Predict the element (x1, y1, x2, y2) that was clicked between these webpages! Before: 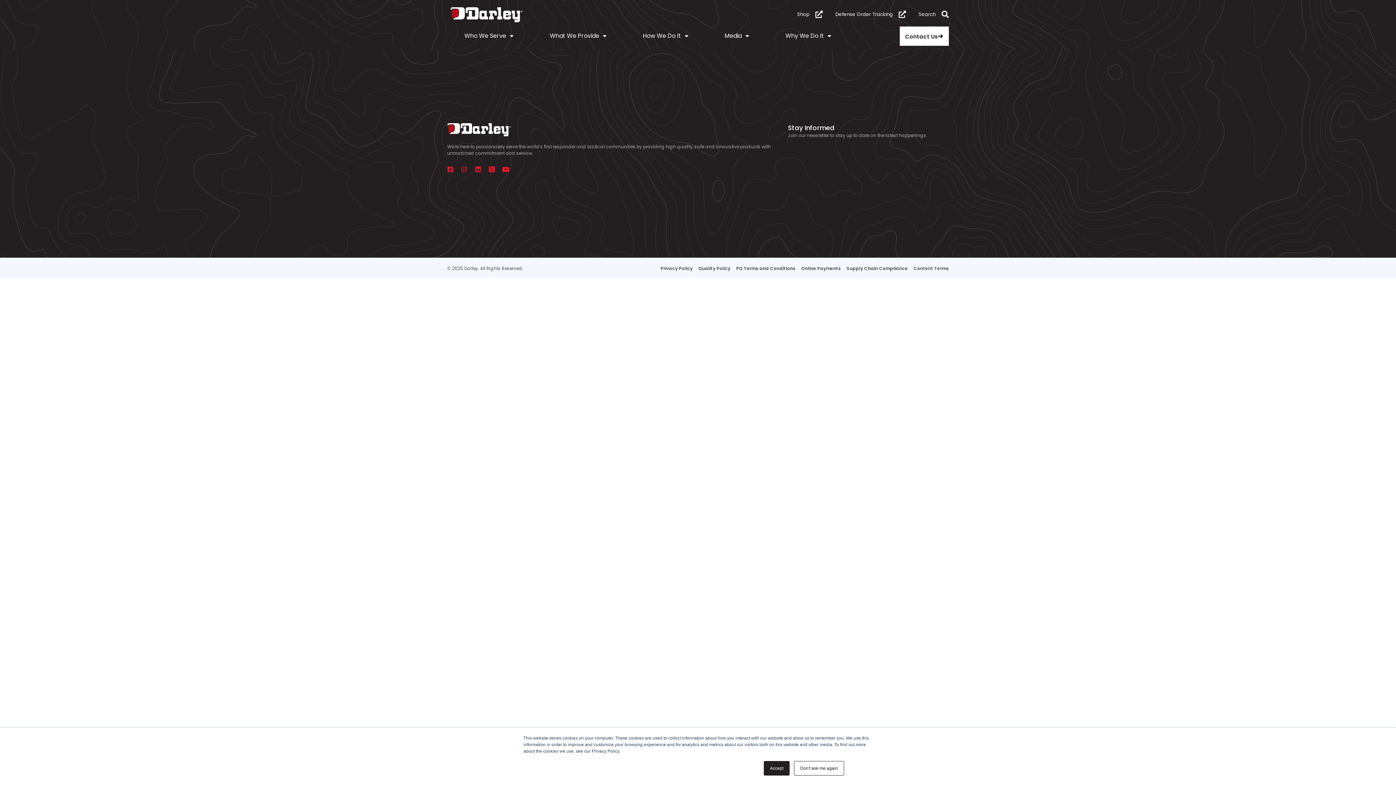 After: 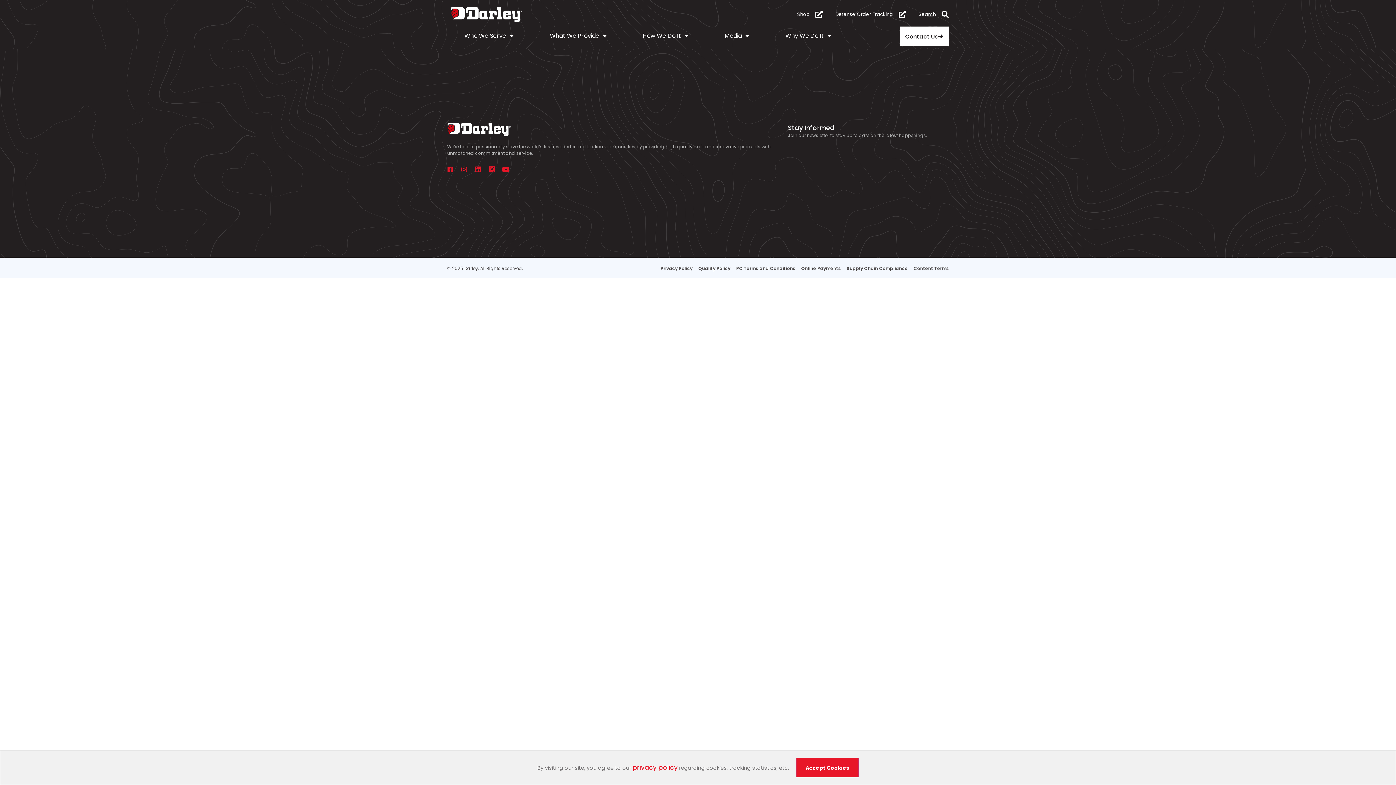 Action: bbox: (794, 761, 844, 776) label: Don't ask me again